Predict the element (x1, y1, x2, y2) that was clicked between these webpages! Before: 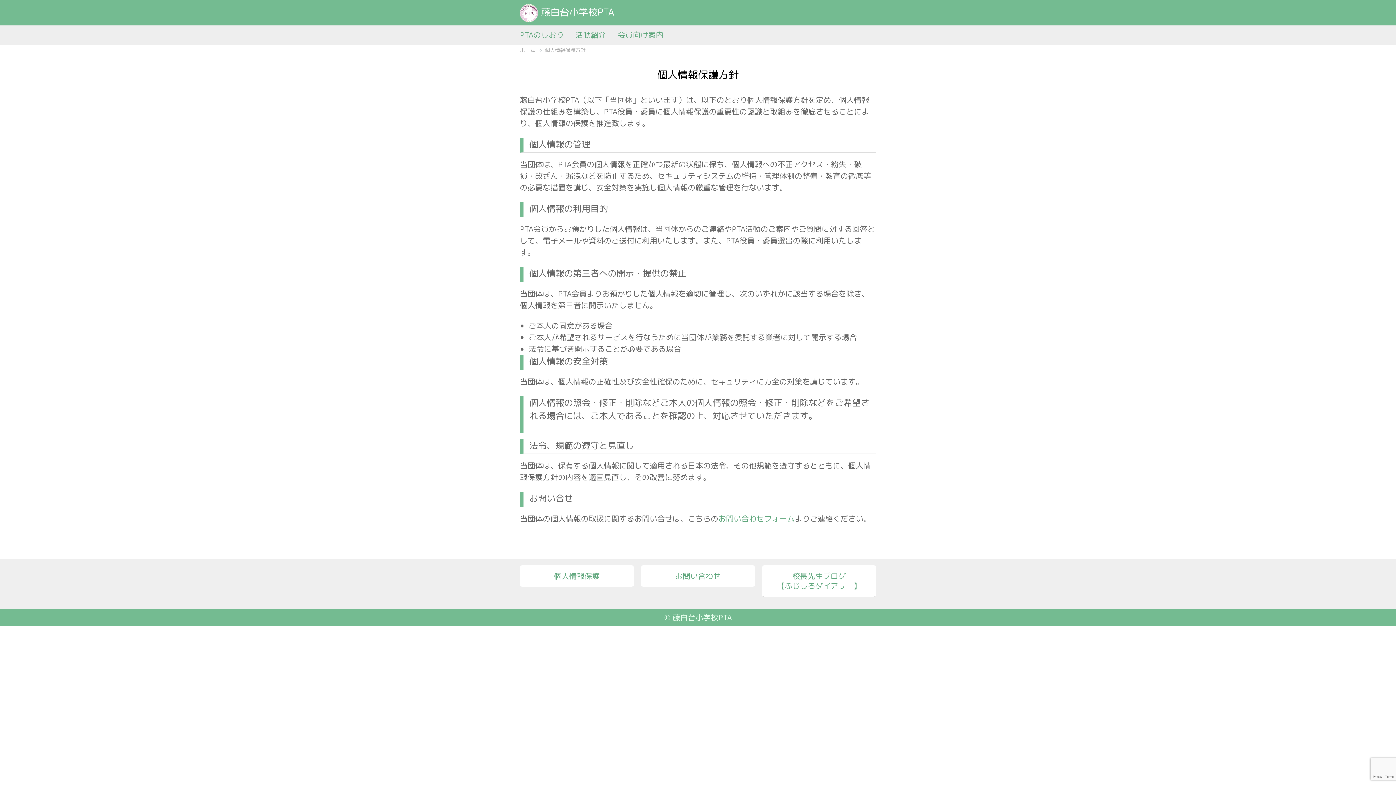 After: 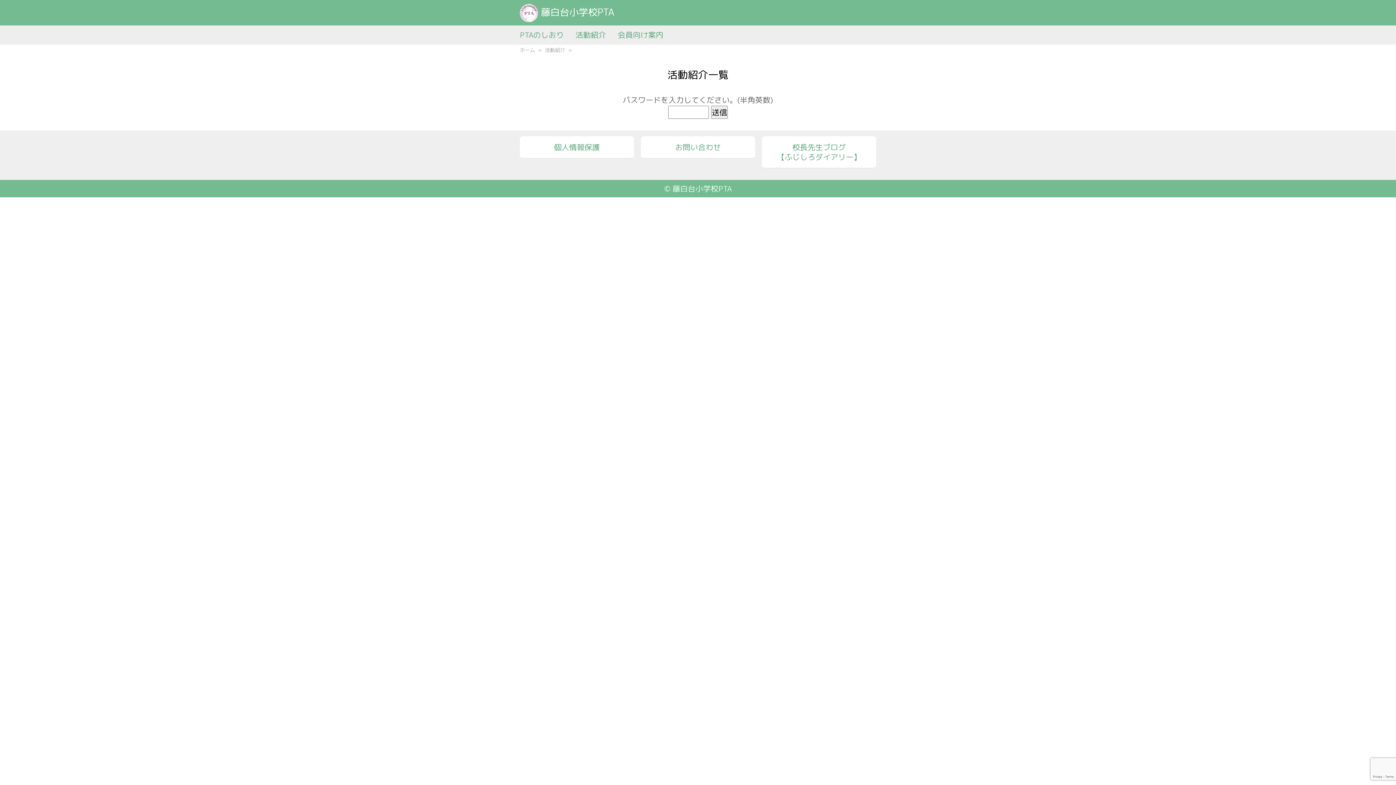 Action: bbox: (569, 25, 612, 44) label: 活動紹介